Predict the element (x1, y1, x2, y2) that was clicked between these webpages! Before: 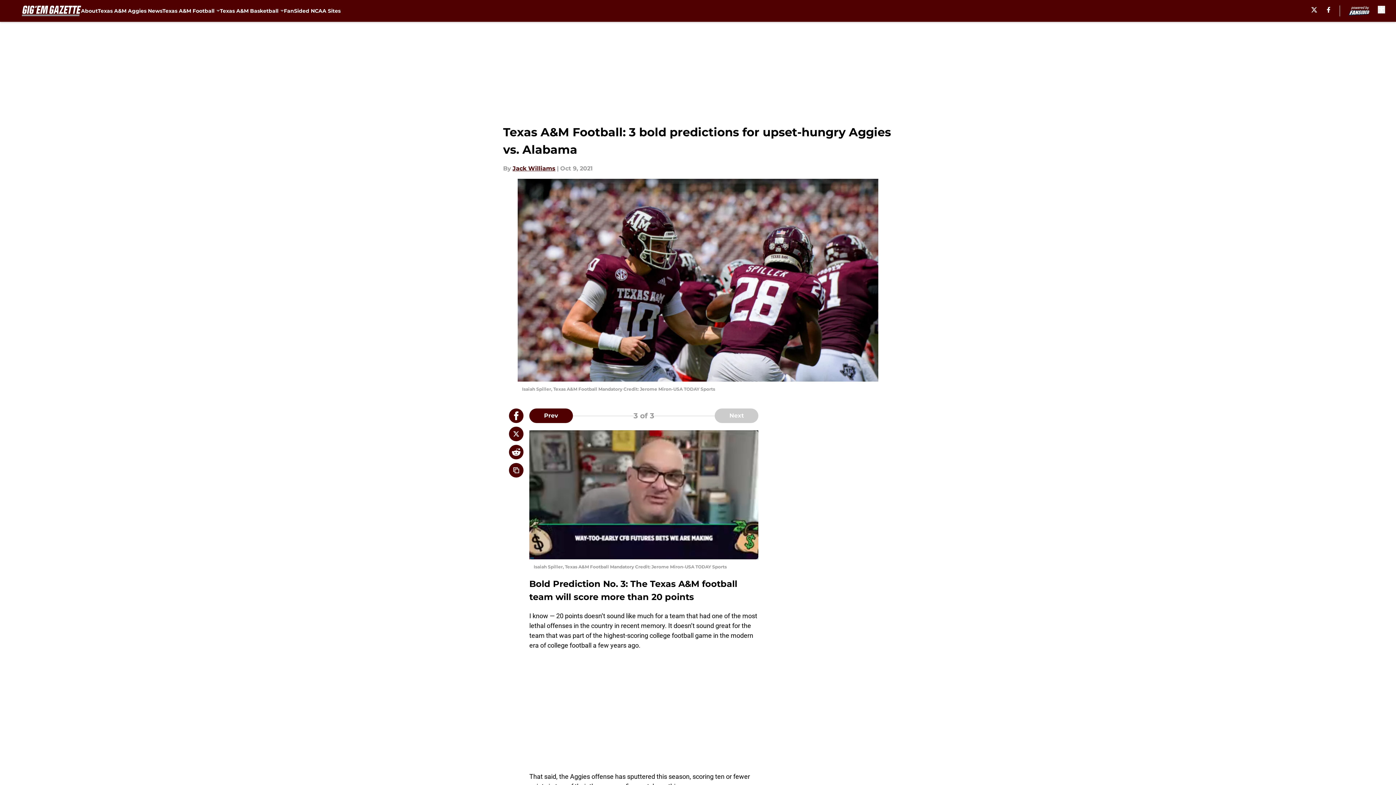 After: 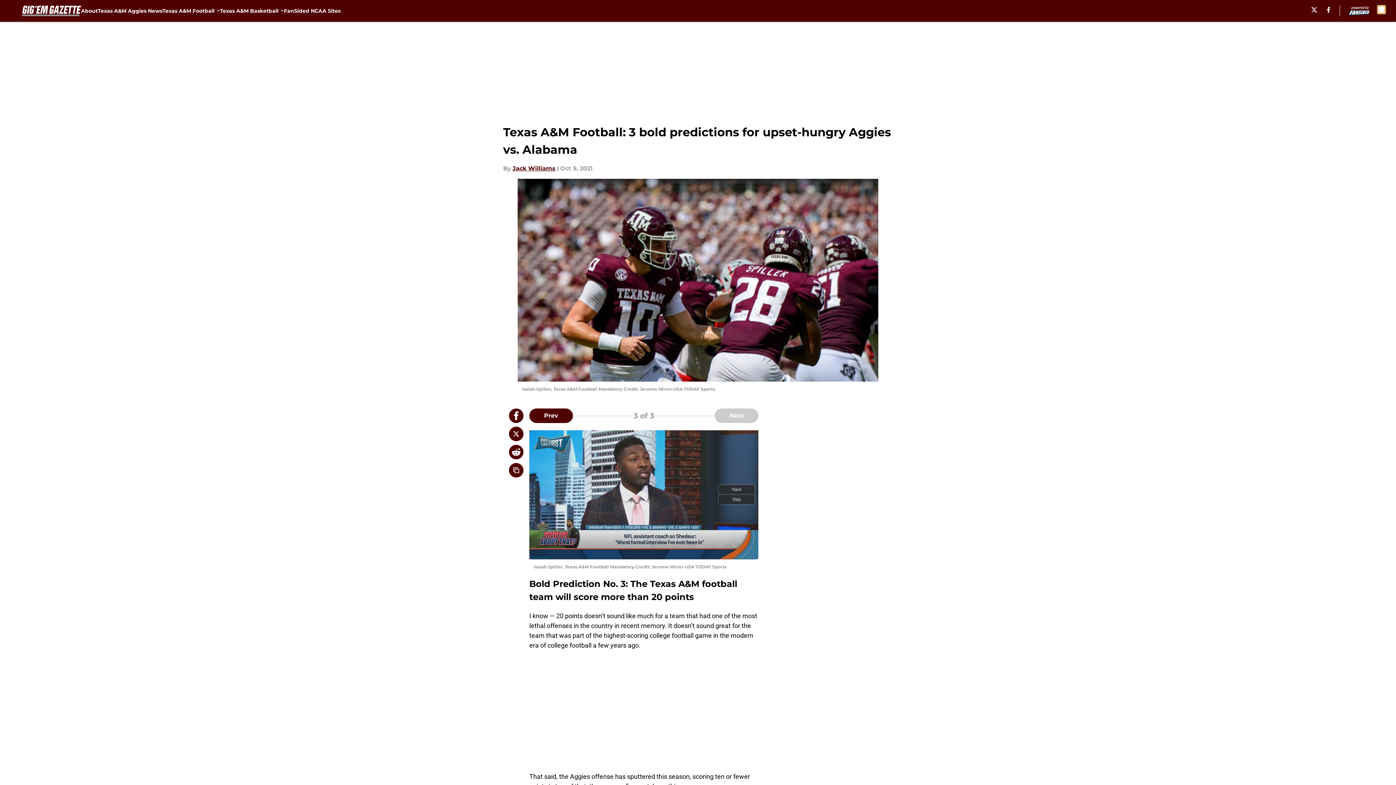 Action: label: accessibility bbox: (1378, 5, 1385, 13)